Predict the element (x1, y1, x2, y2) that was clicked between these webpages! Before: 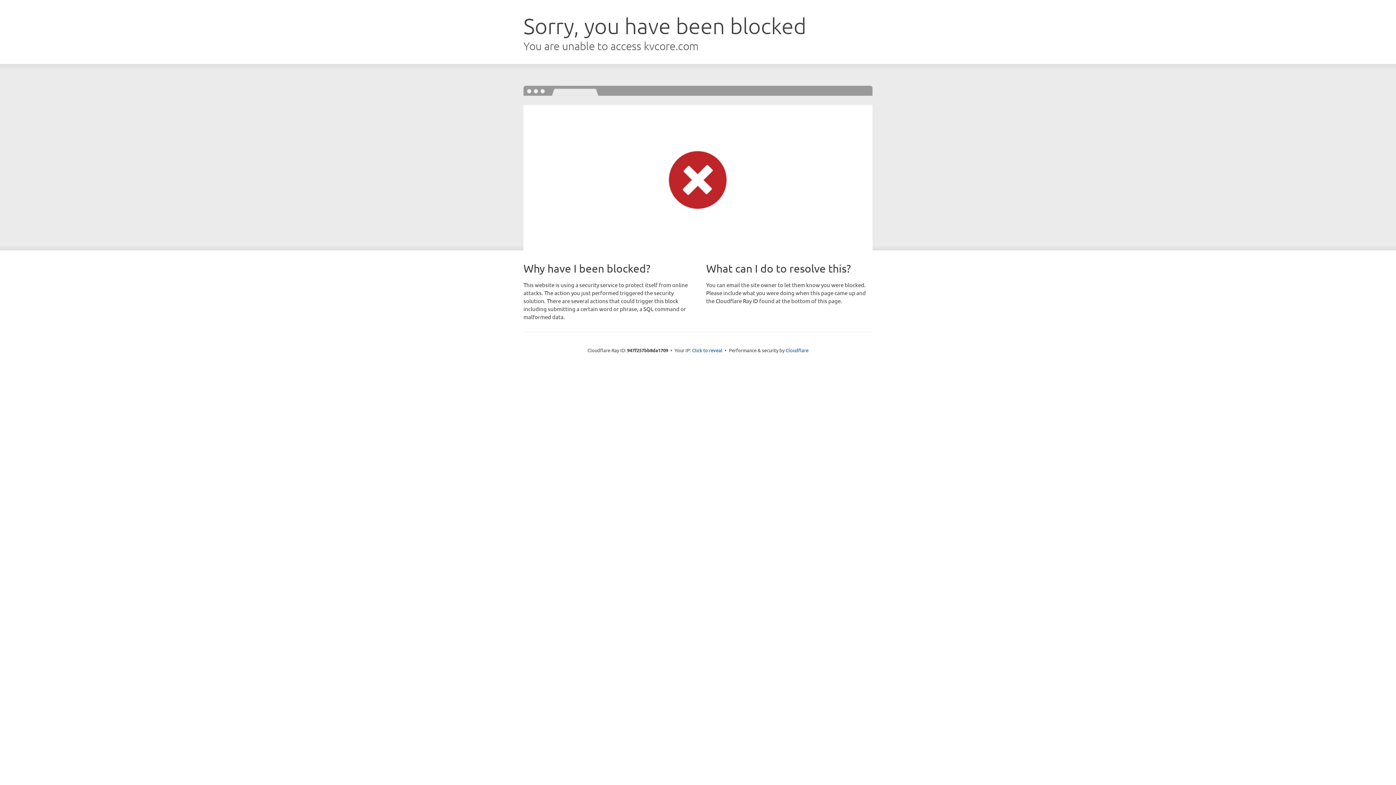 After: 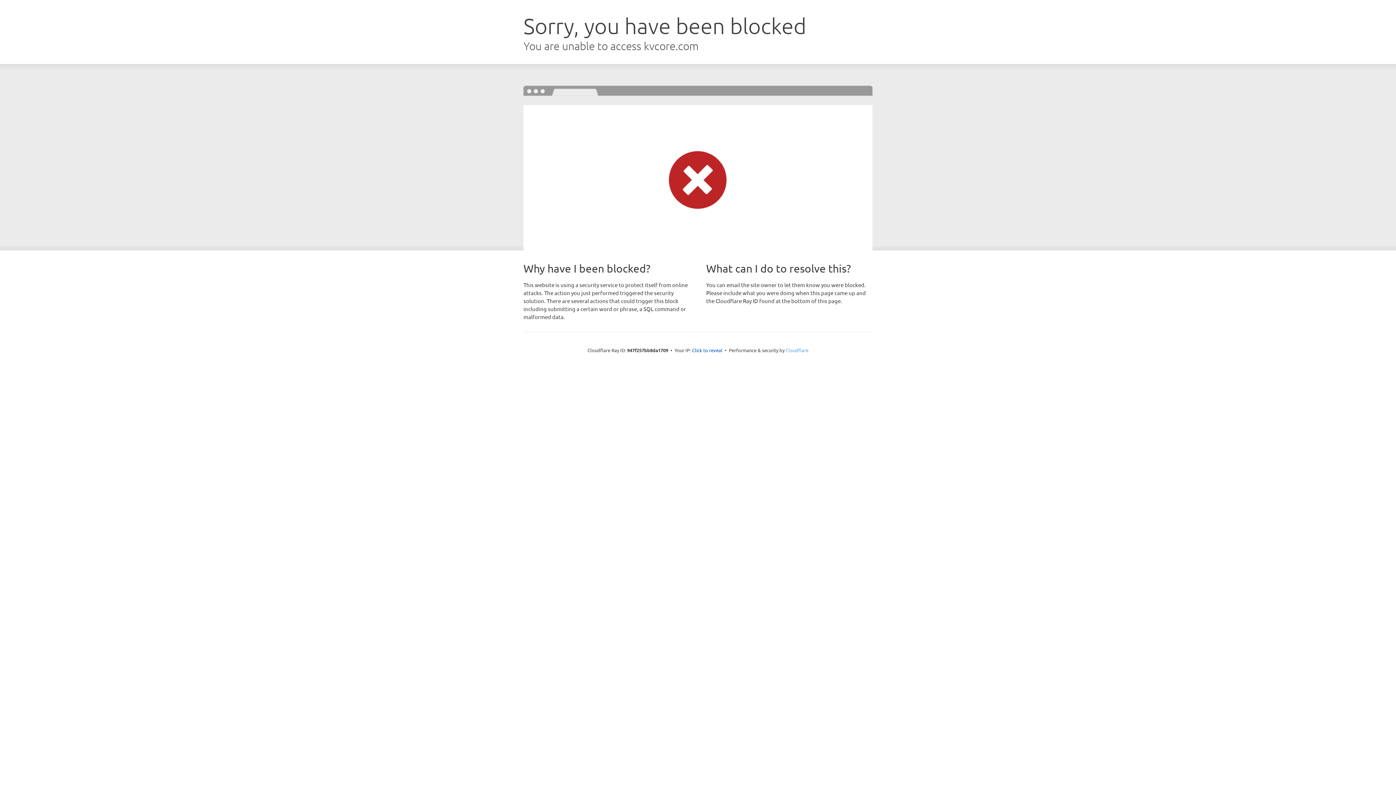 Action: bbox: (785, 347, 808, 353) label: Cloudflare